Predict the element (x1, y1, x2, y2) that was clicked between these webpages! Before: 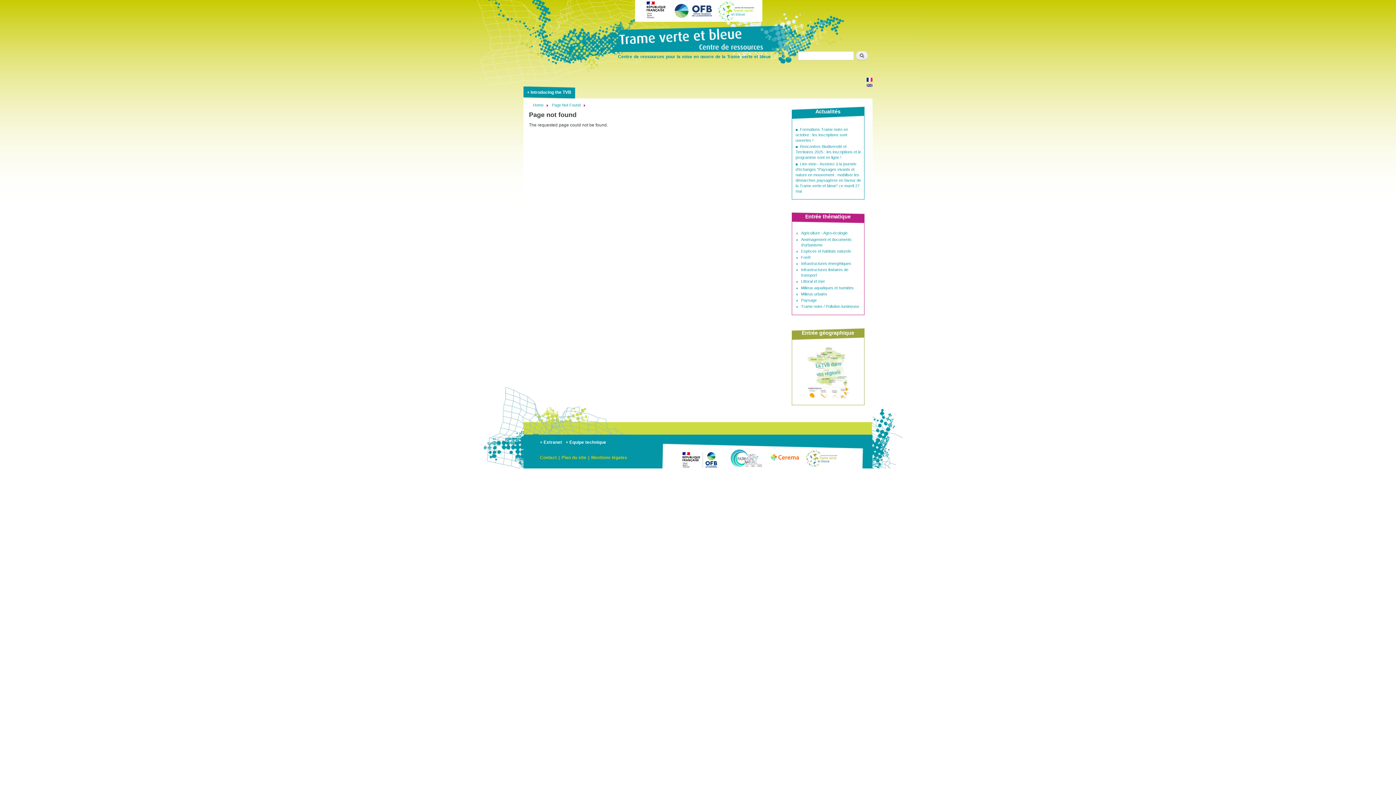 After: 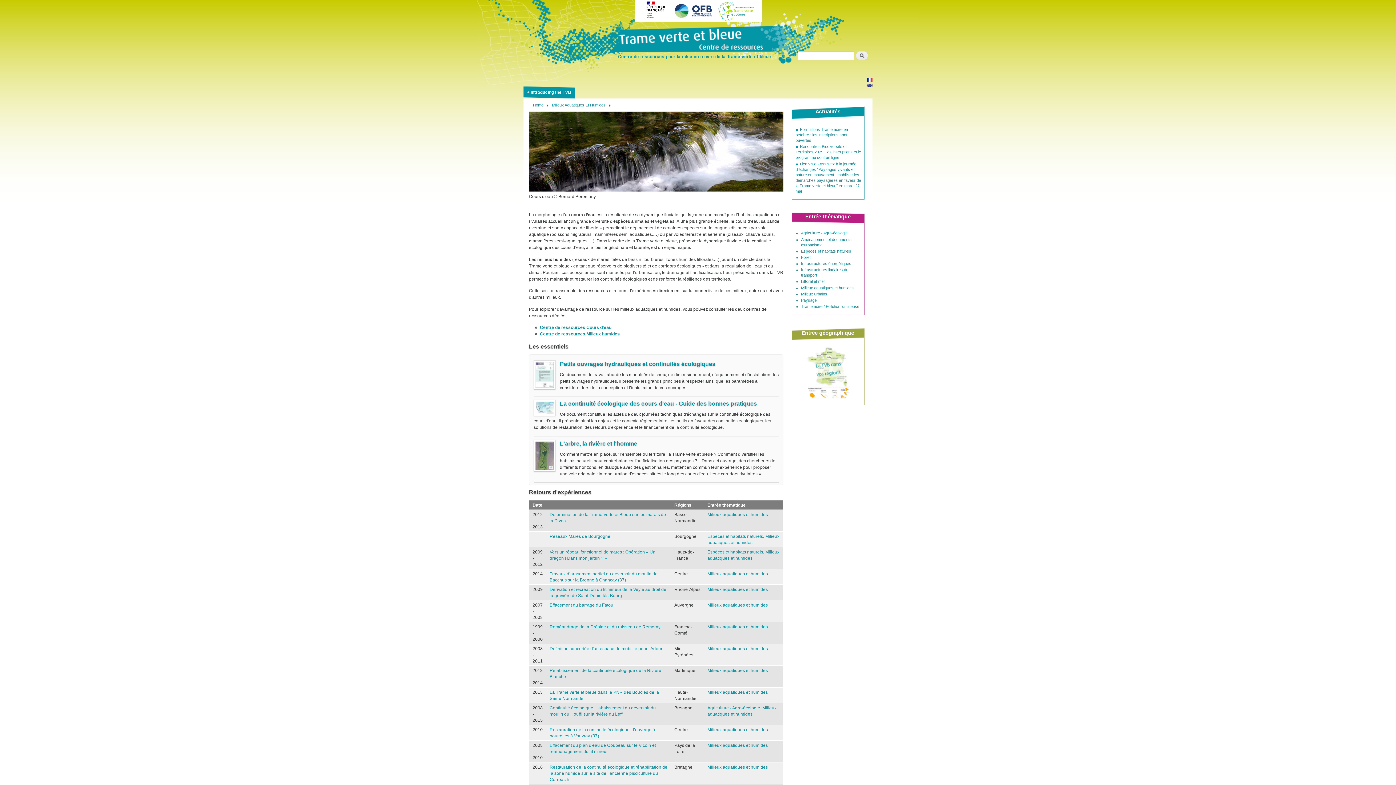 Action: bbox: (801, 285, 854, 290) label: Milieux aquatiques et humides